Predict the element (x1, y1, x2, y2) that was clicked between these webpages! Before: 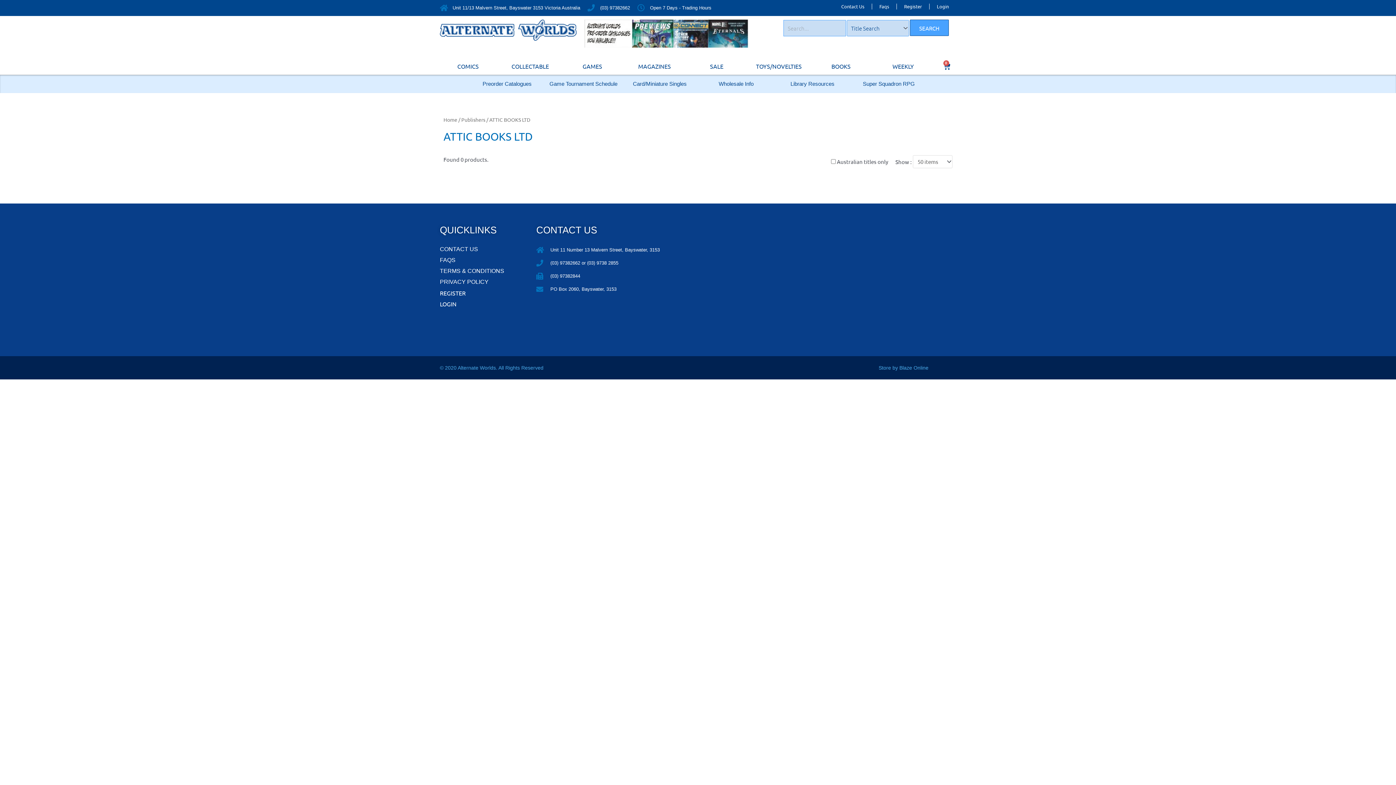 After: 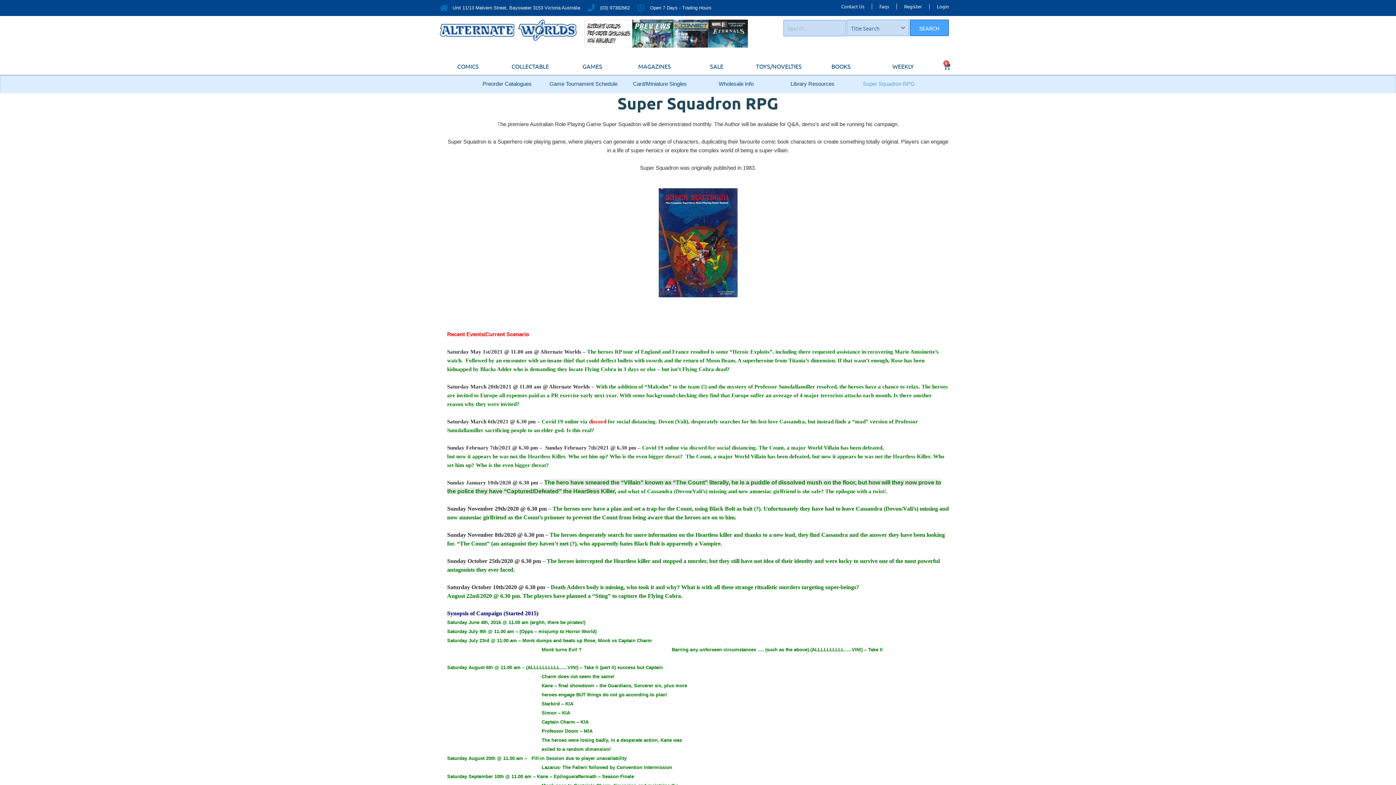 Action: bbox: (850, 78, 927, 89) label: Super Squadron RPG